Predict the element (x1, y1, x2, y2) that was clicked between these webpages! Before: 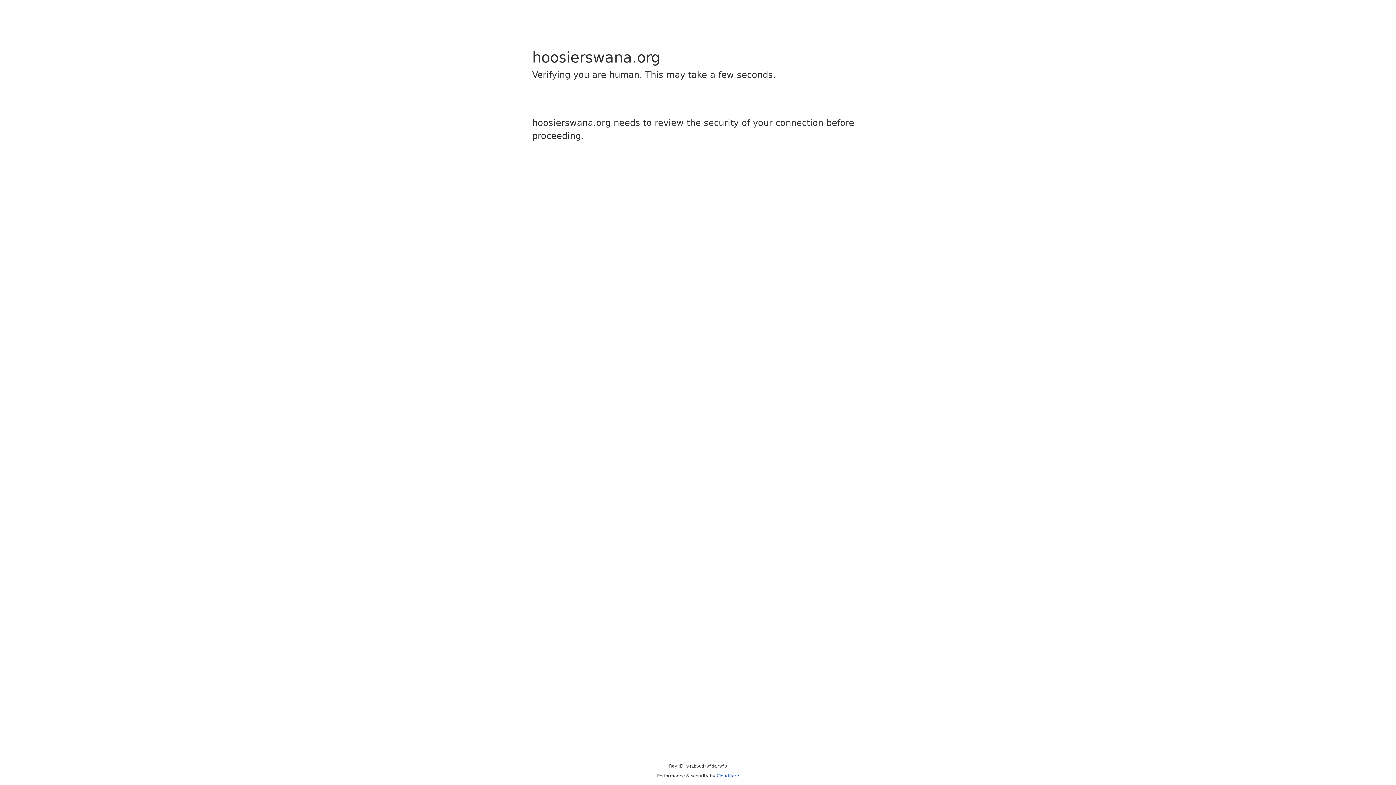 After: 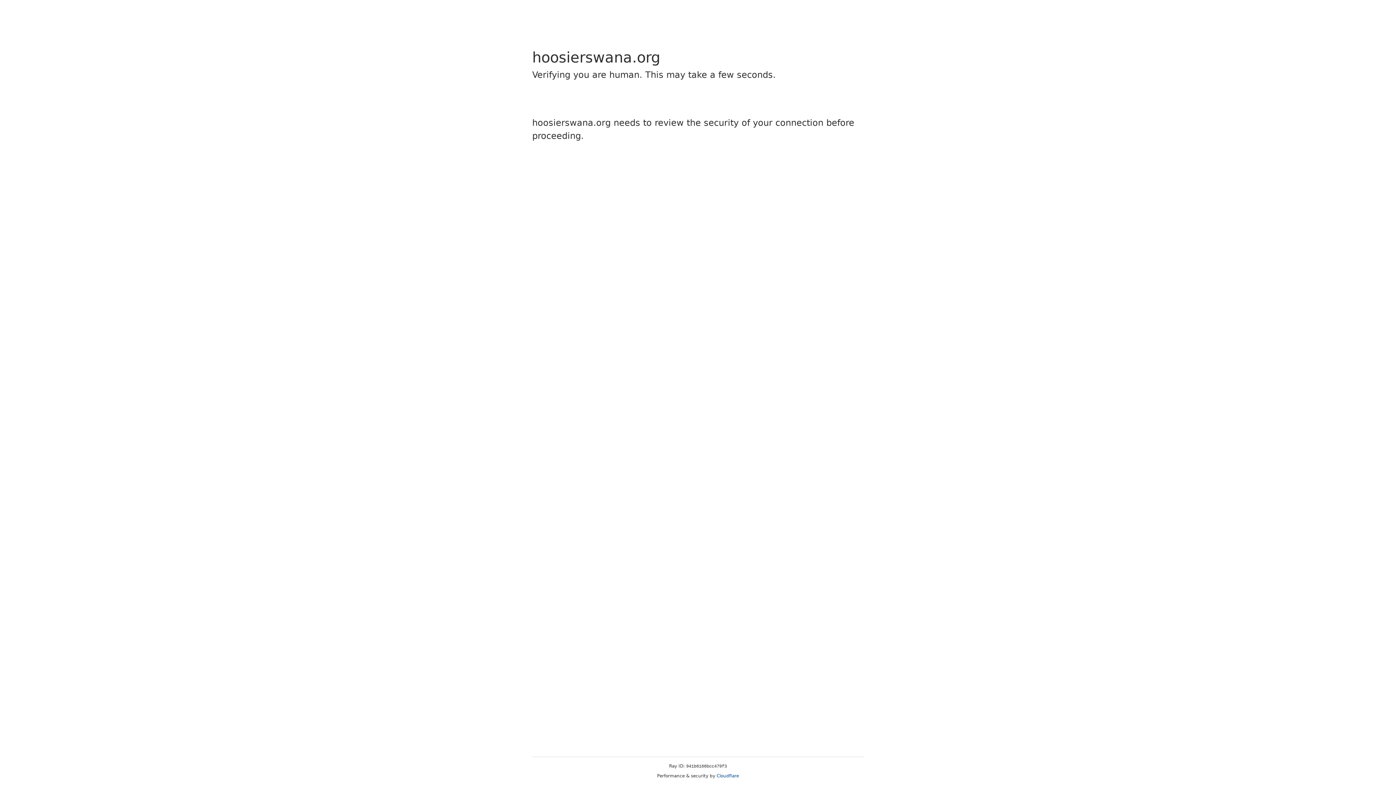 Action: bbox: (716, 773, 739, 778) label: Cloudflare